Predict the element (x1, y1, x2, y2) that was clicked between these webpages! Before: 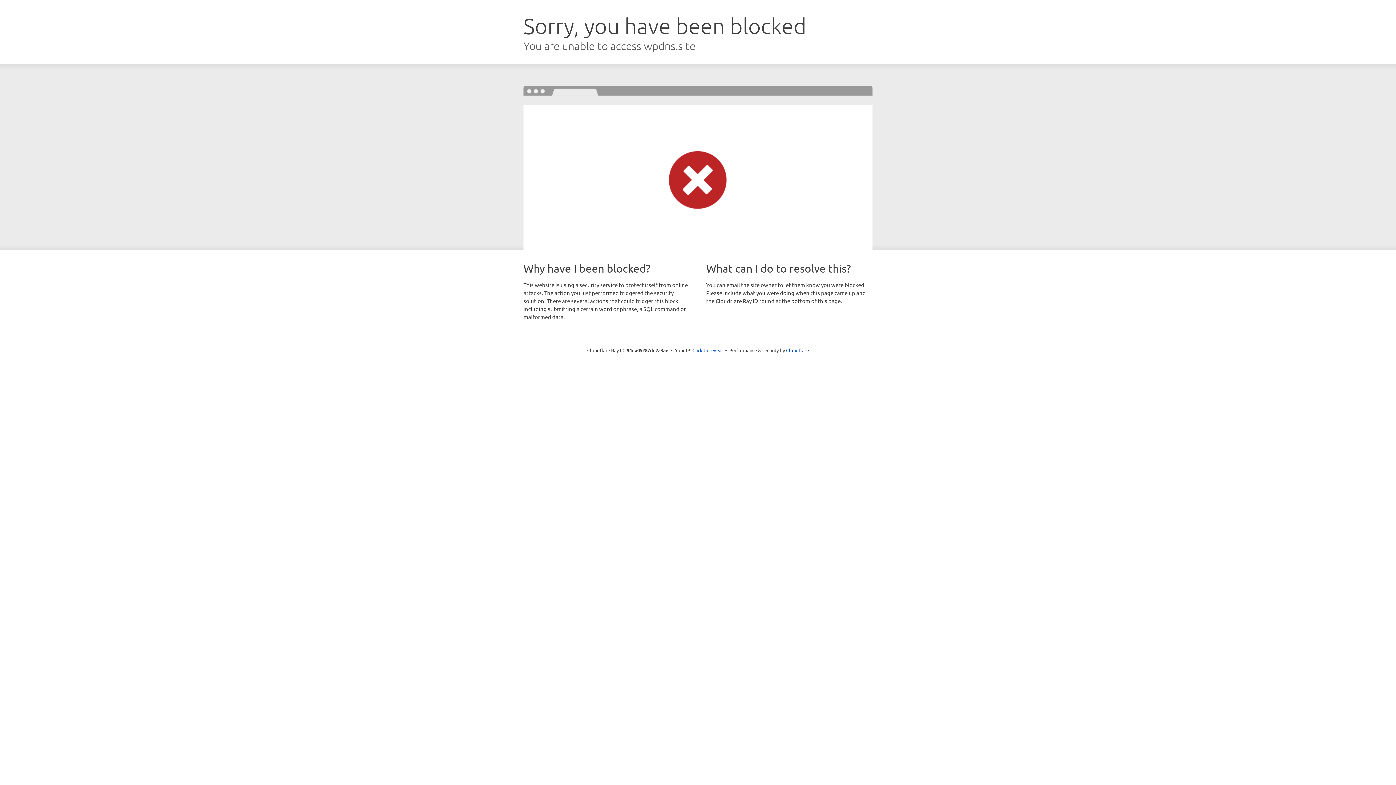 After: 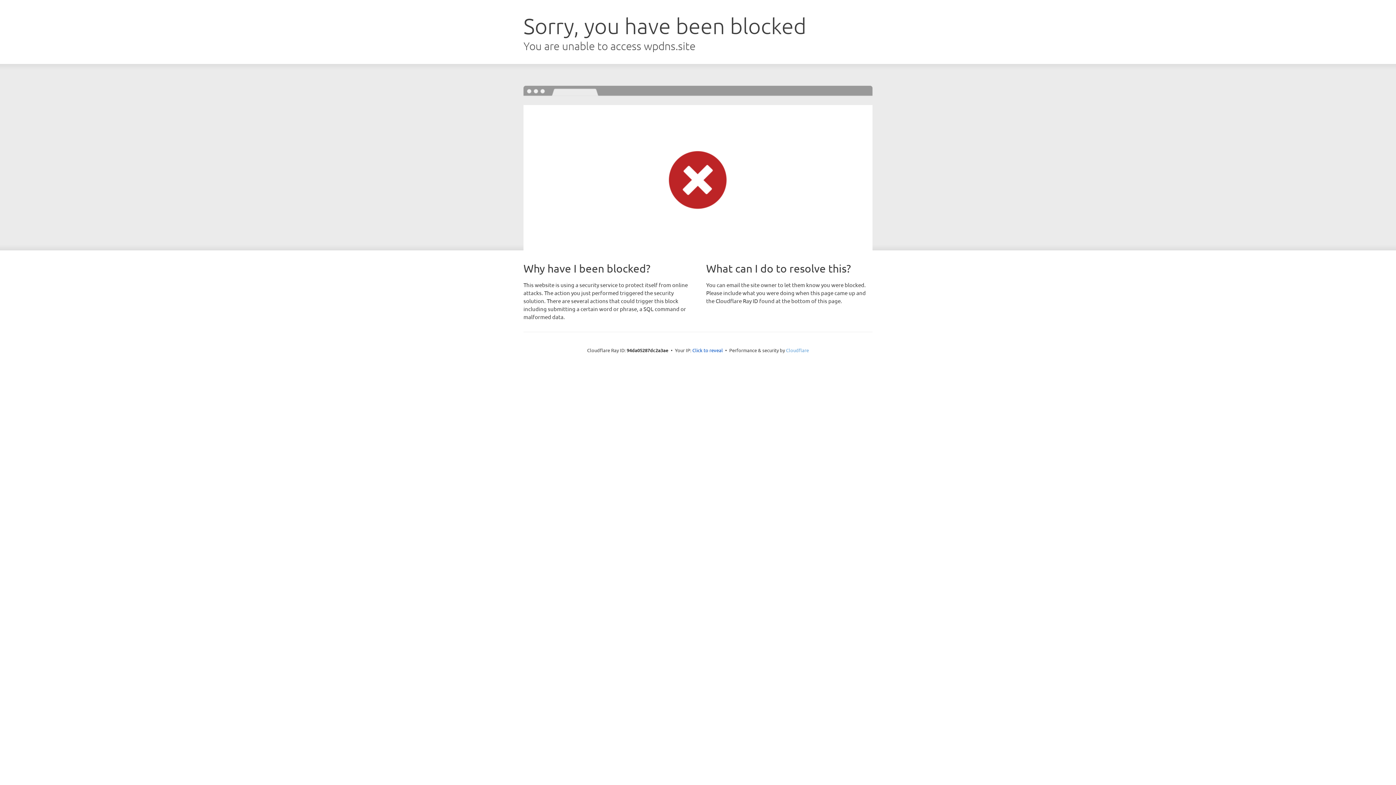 Action: bbox: (786, 347, 809, 353) label: Cloudflare